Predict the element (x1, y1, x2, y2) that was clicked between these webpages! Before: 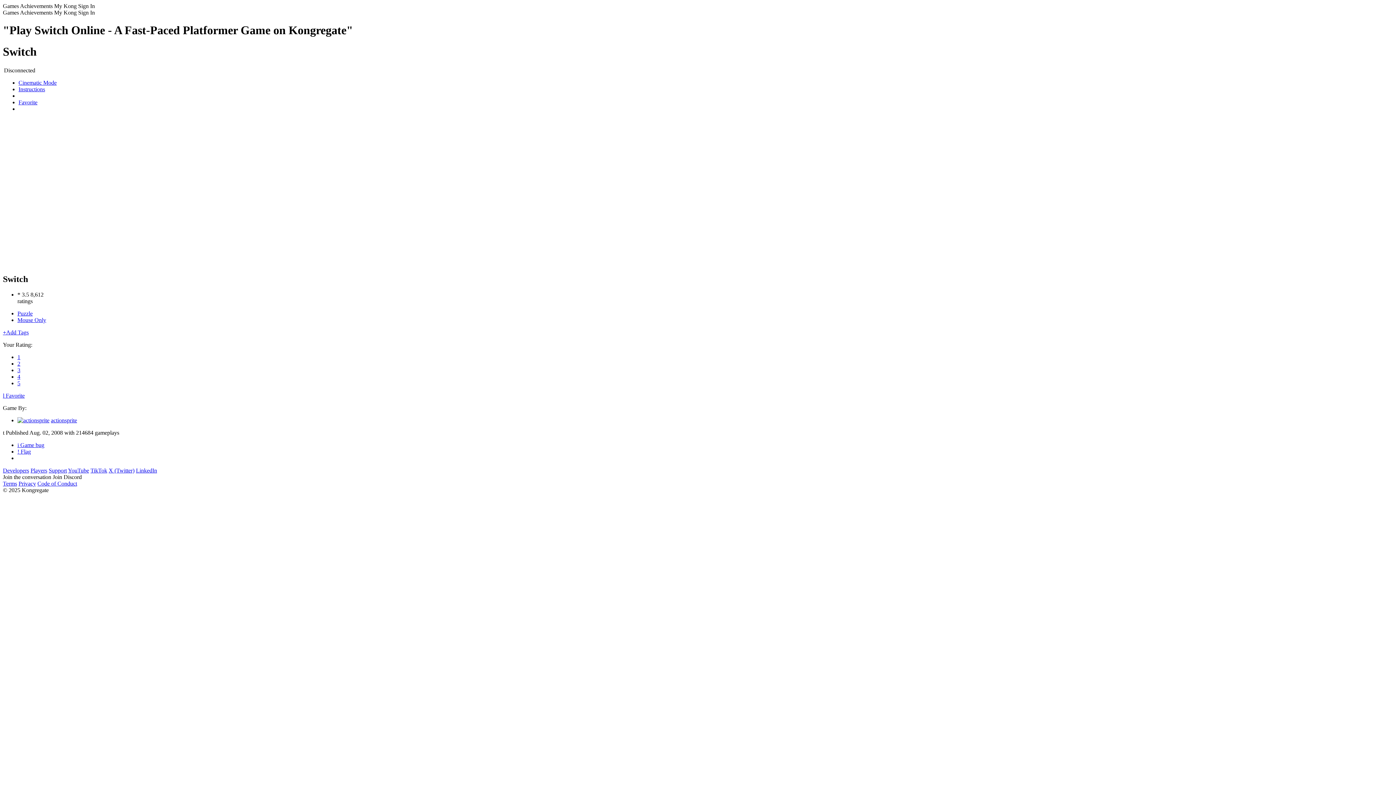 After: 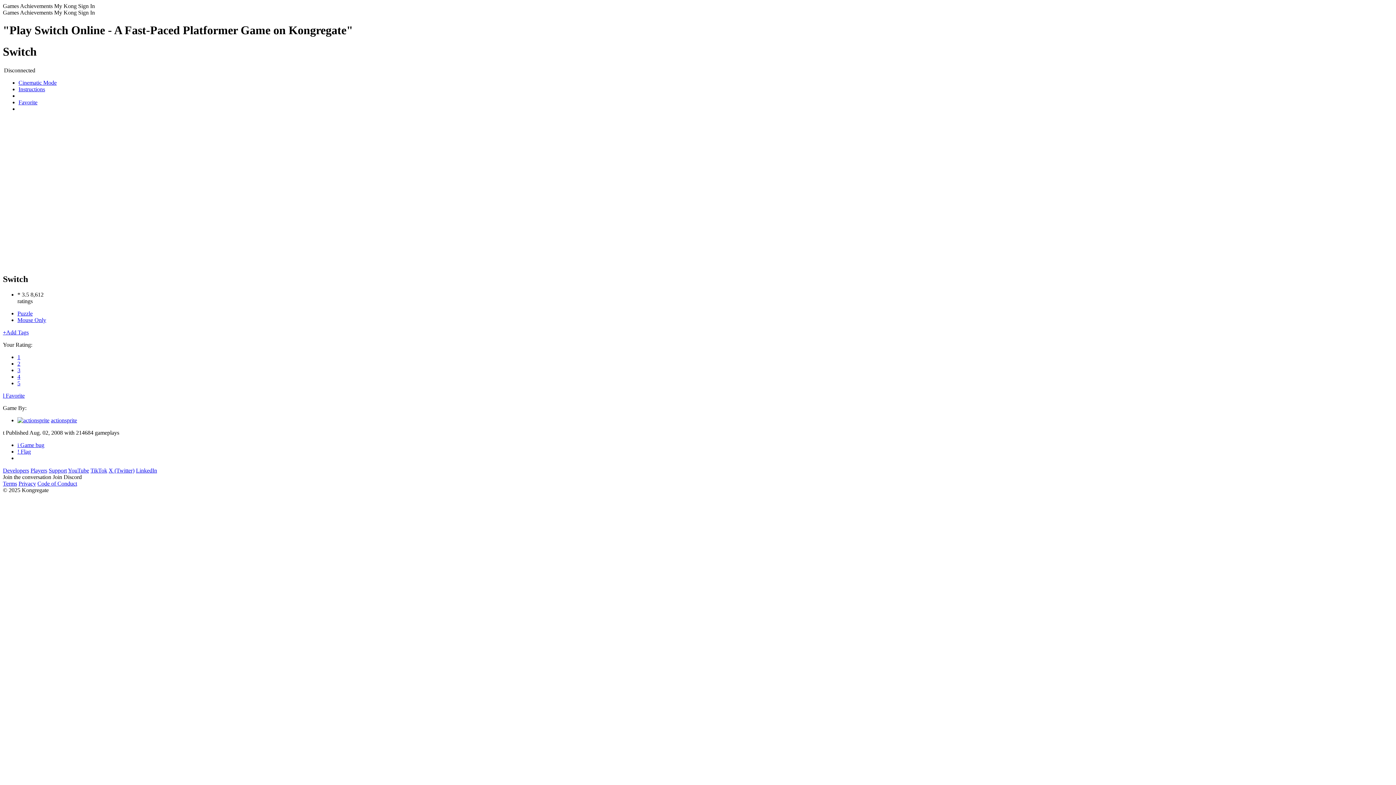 Action: bbox: (17, 448, 30, 454) label: ! Flag